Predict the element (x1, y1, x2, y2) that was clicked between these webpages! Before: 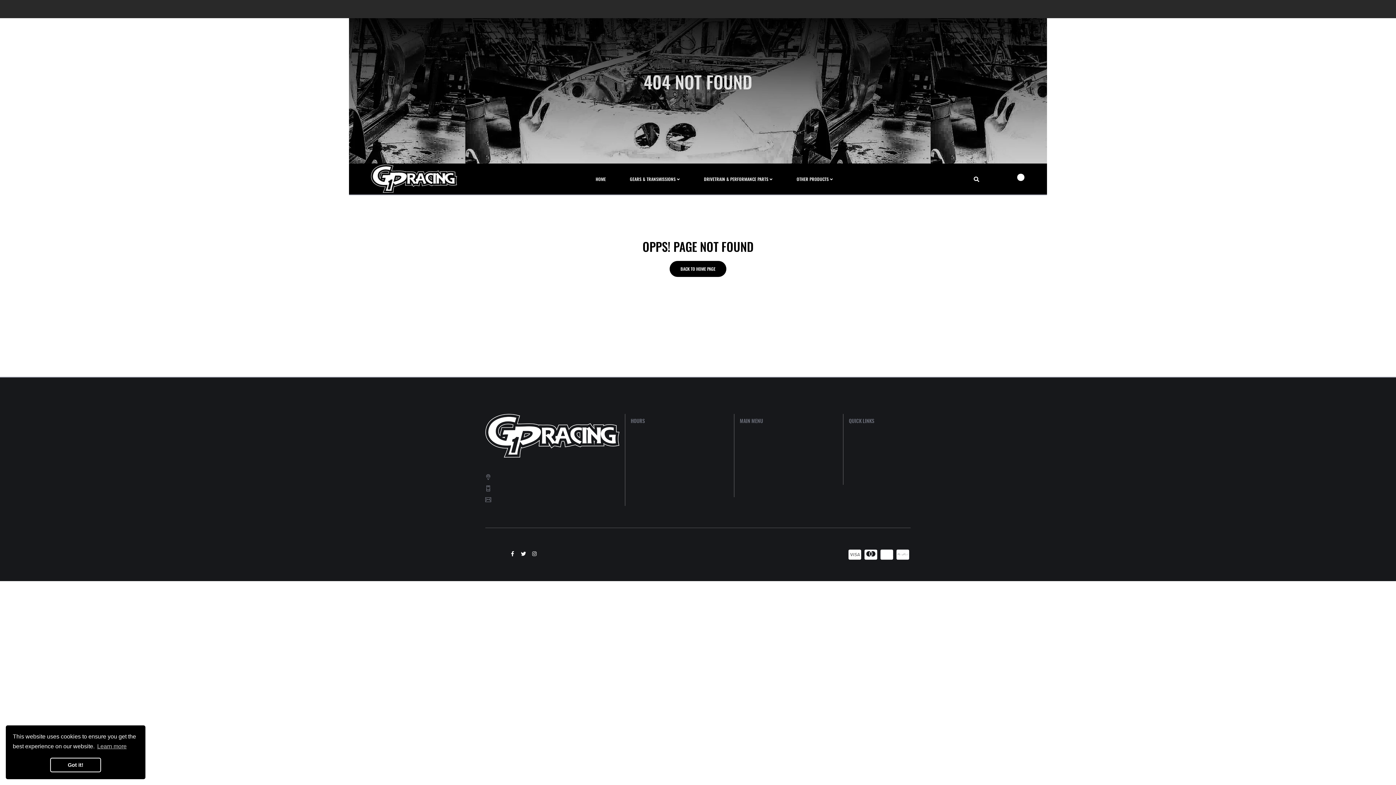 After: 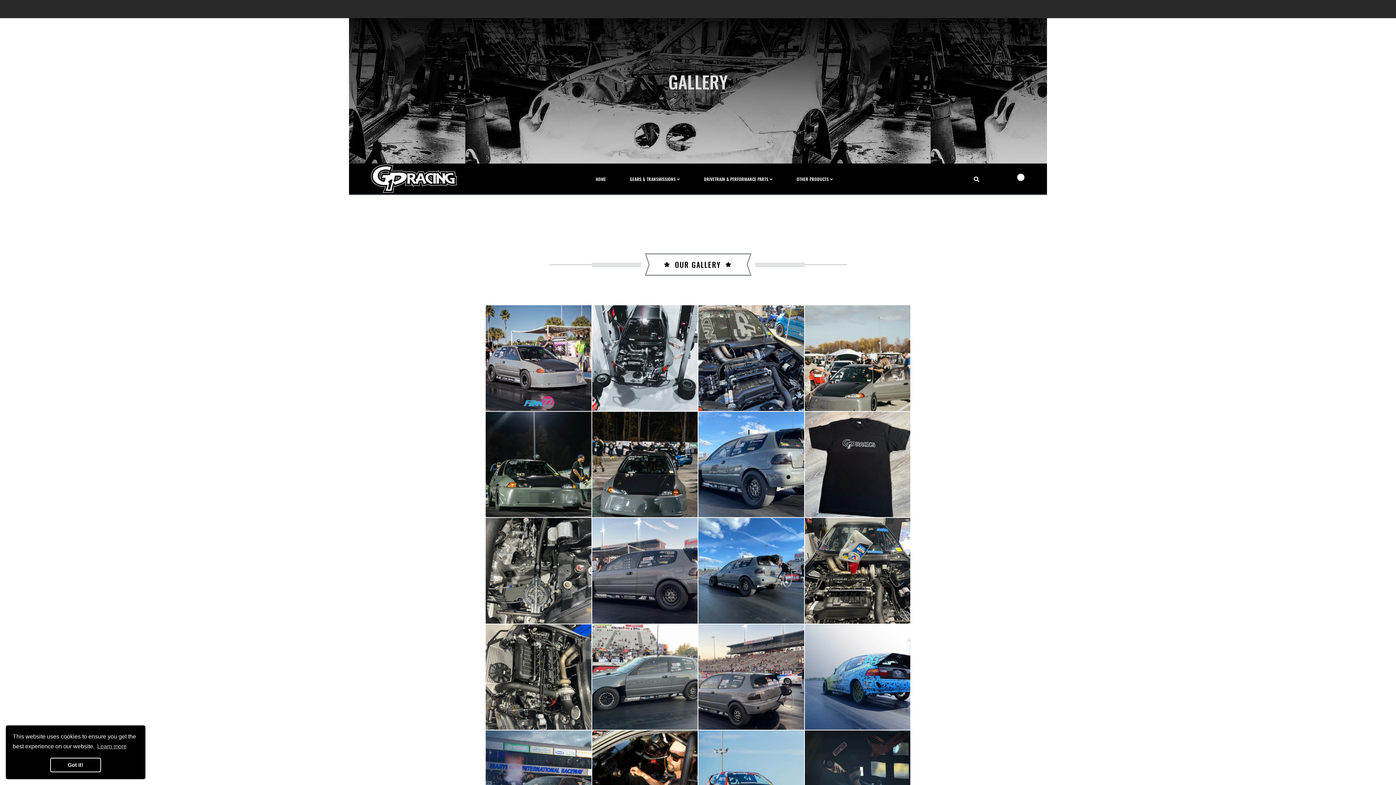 Action: label: Gallery bbox: (849, 458, 910, 472)